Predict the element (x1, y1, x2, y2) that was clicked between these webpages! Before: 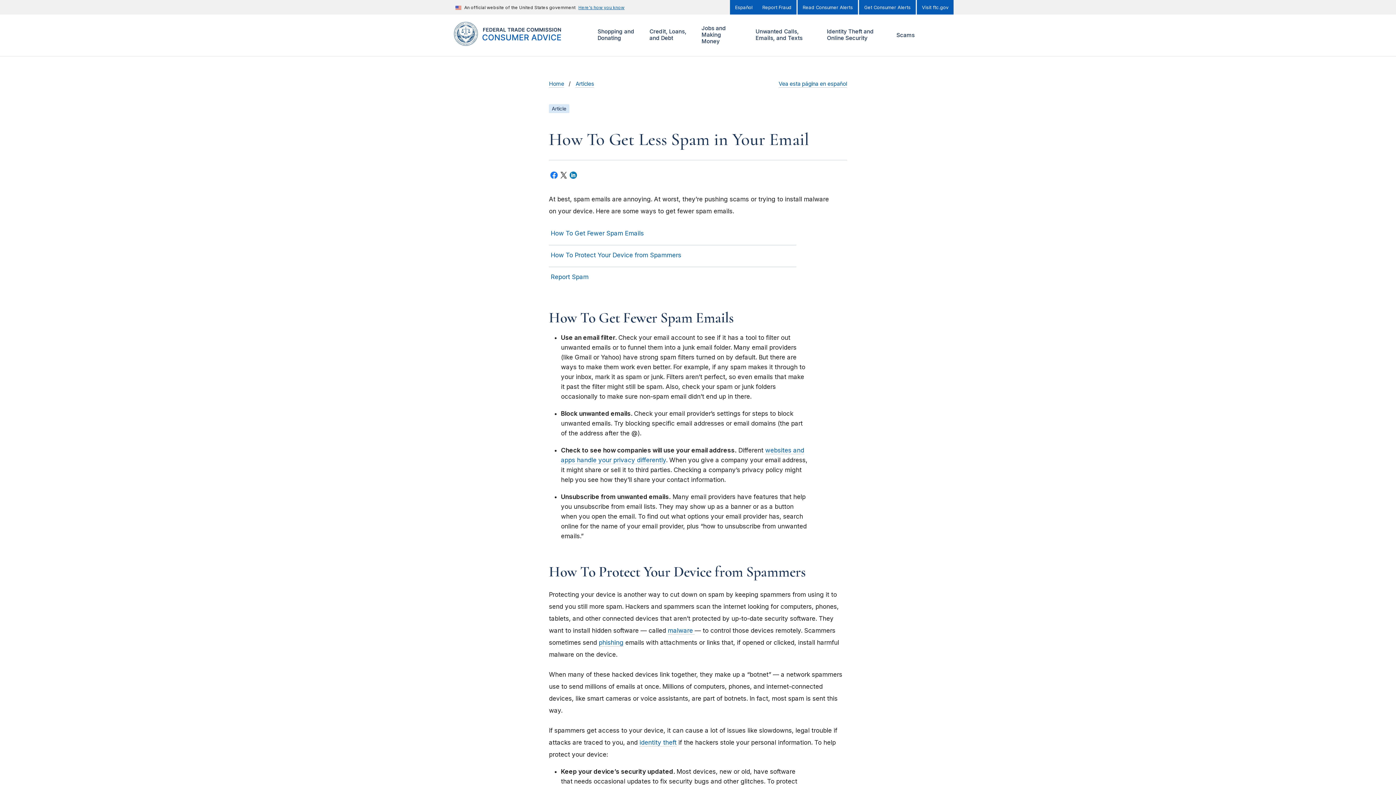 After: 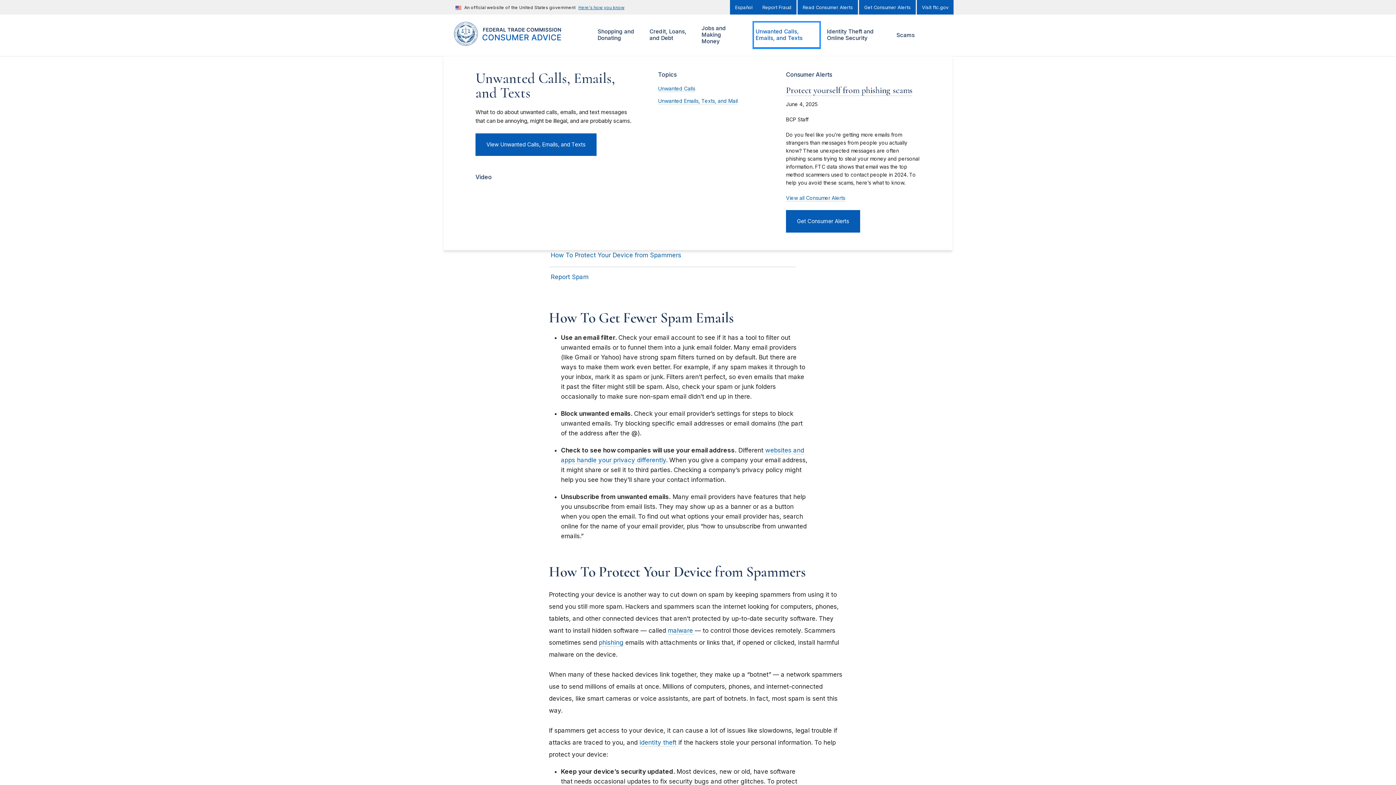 Action: label: Show/hide
Unwanted Calls, Emails, and Texts
menu items bbox: (754, 22, 819, 47)